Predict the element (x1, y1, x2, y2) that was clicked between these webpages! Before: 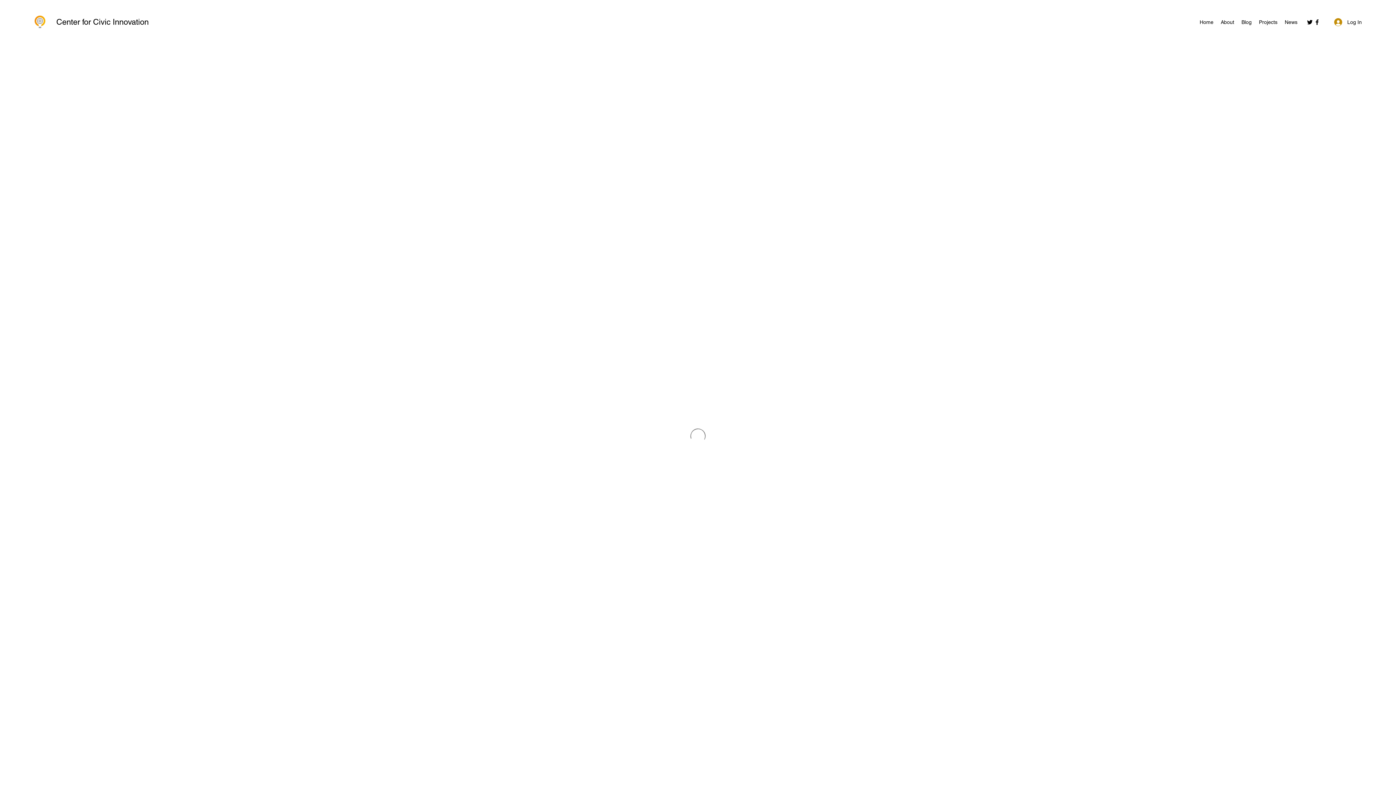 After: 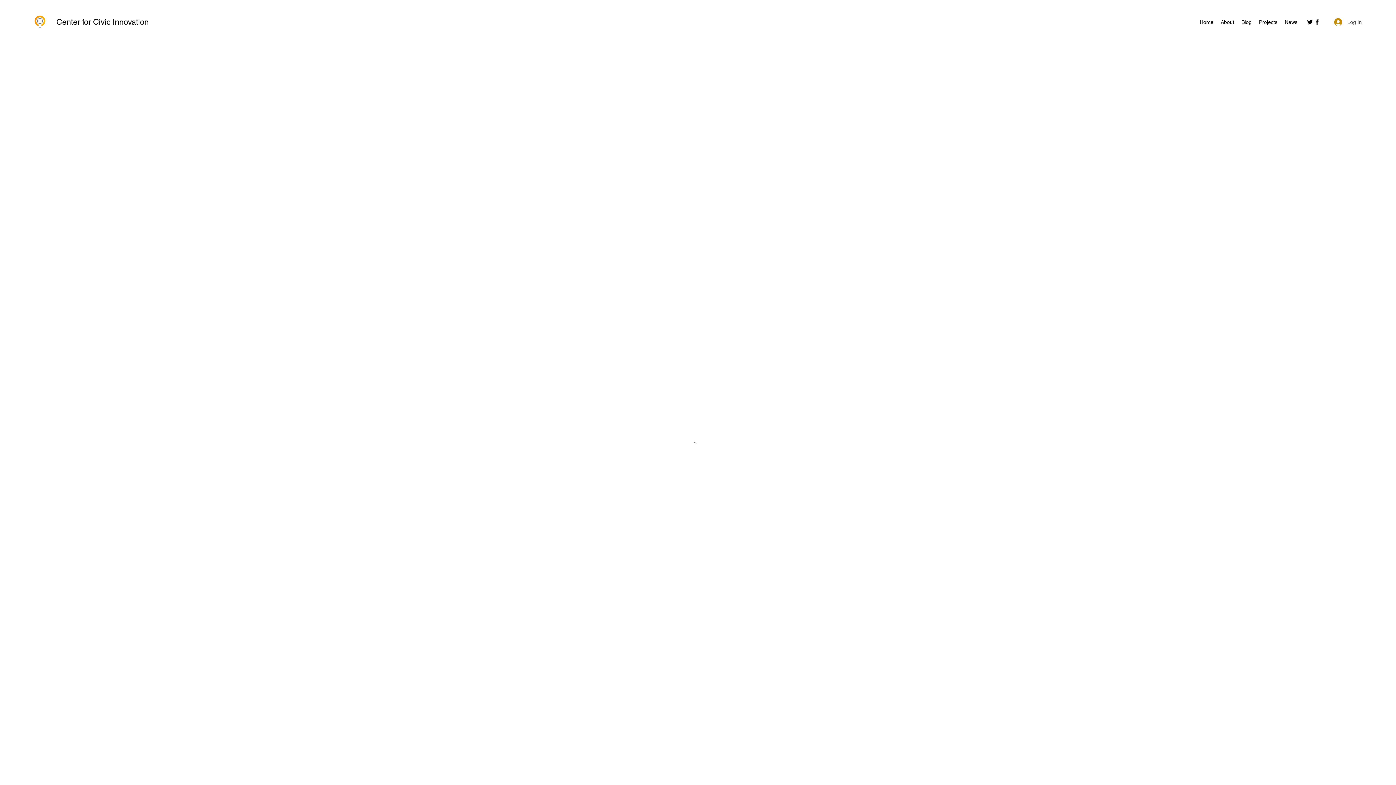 Action: label: Log In bbox: (1329, 15, 1367, 28)